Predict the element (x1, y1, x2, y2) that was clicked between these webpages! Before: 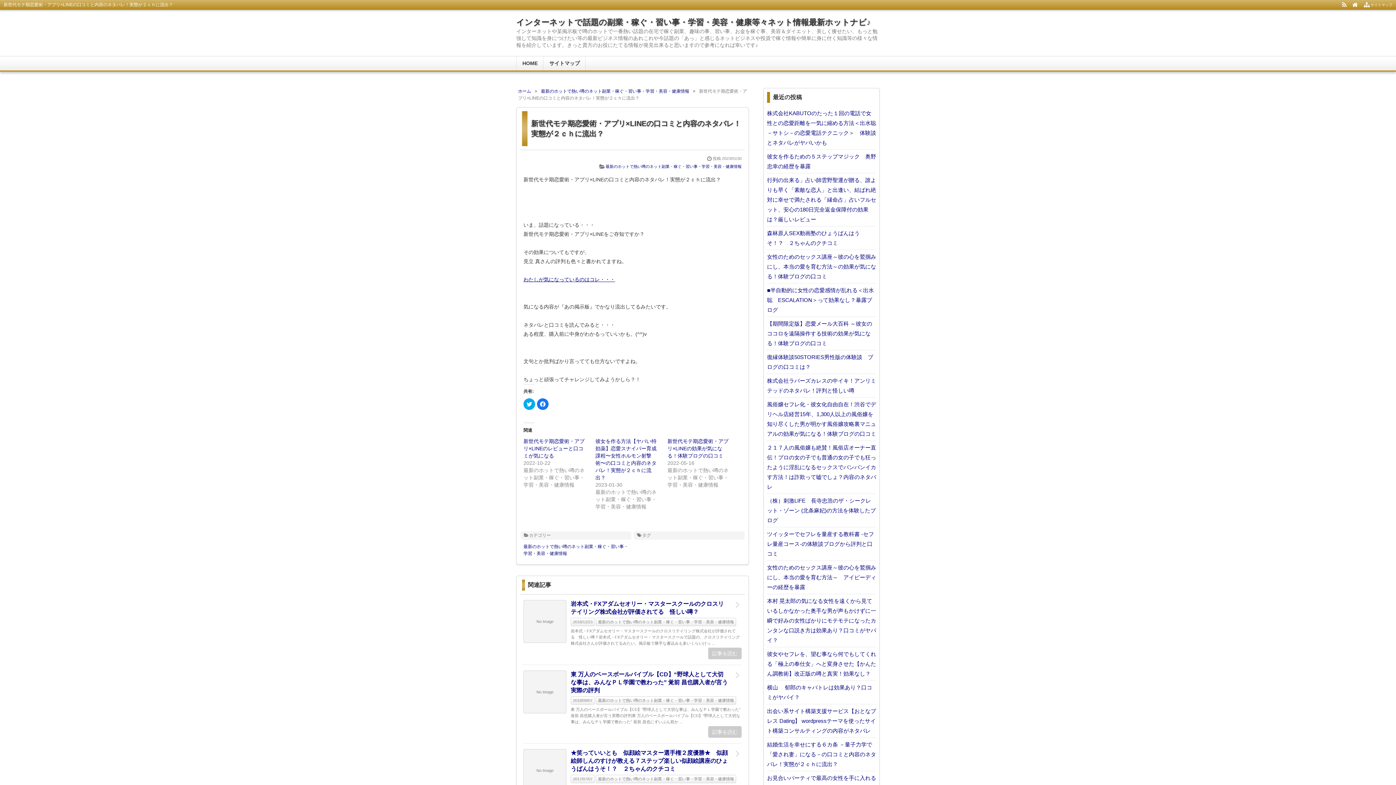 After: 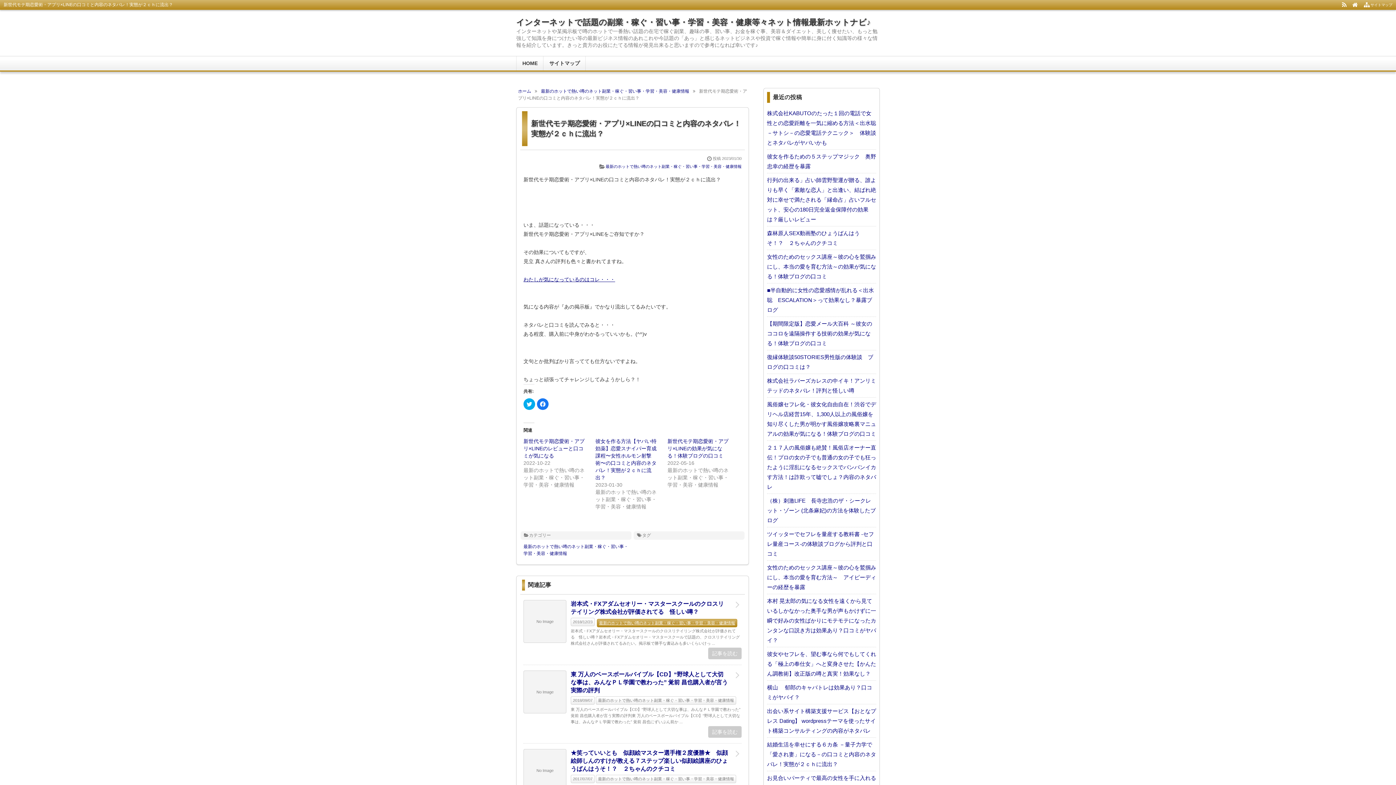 Action: bbox: (596, 618, 736, 626) label: 最新のホットで熱い噂のネット副業・稼ぐ・習い事・学習・美容・健康情報